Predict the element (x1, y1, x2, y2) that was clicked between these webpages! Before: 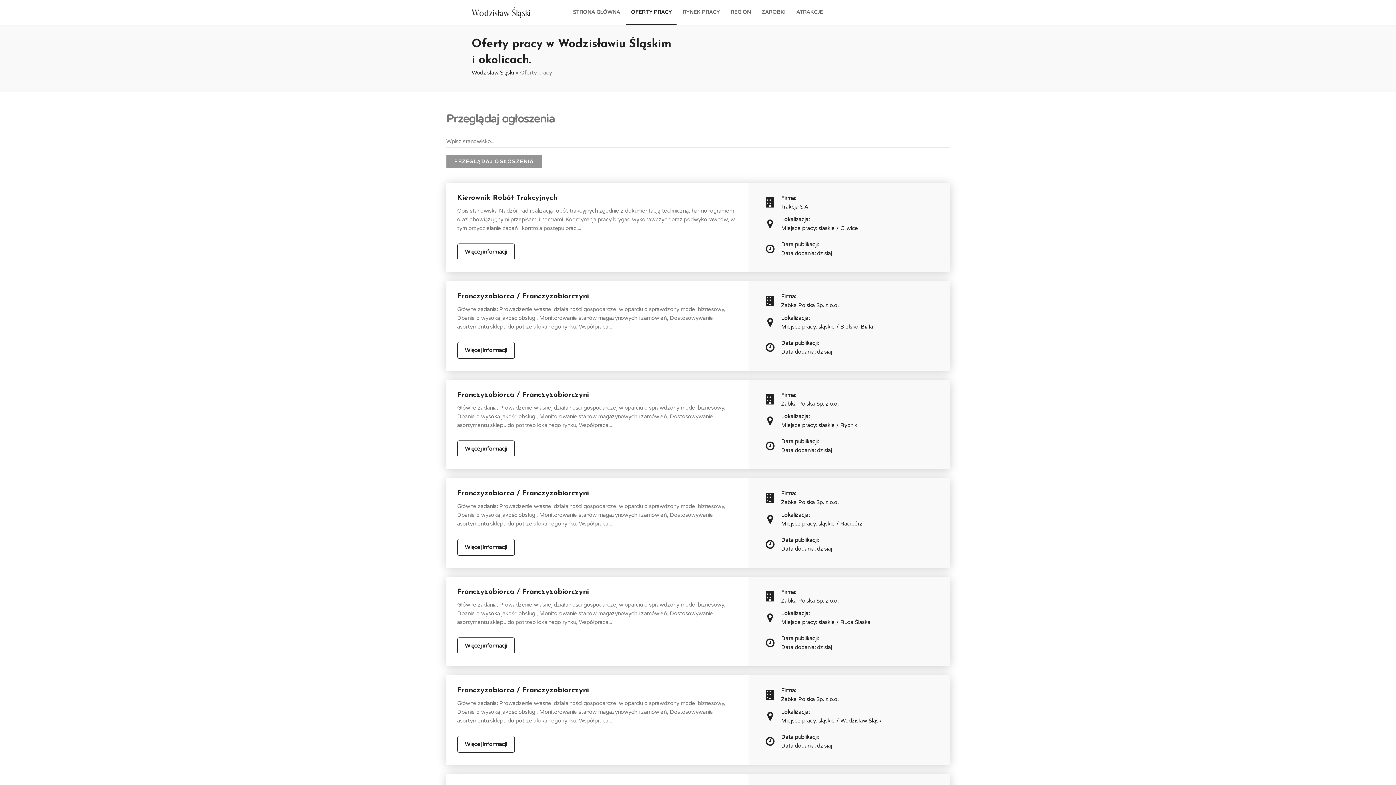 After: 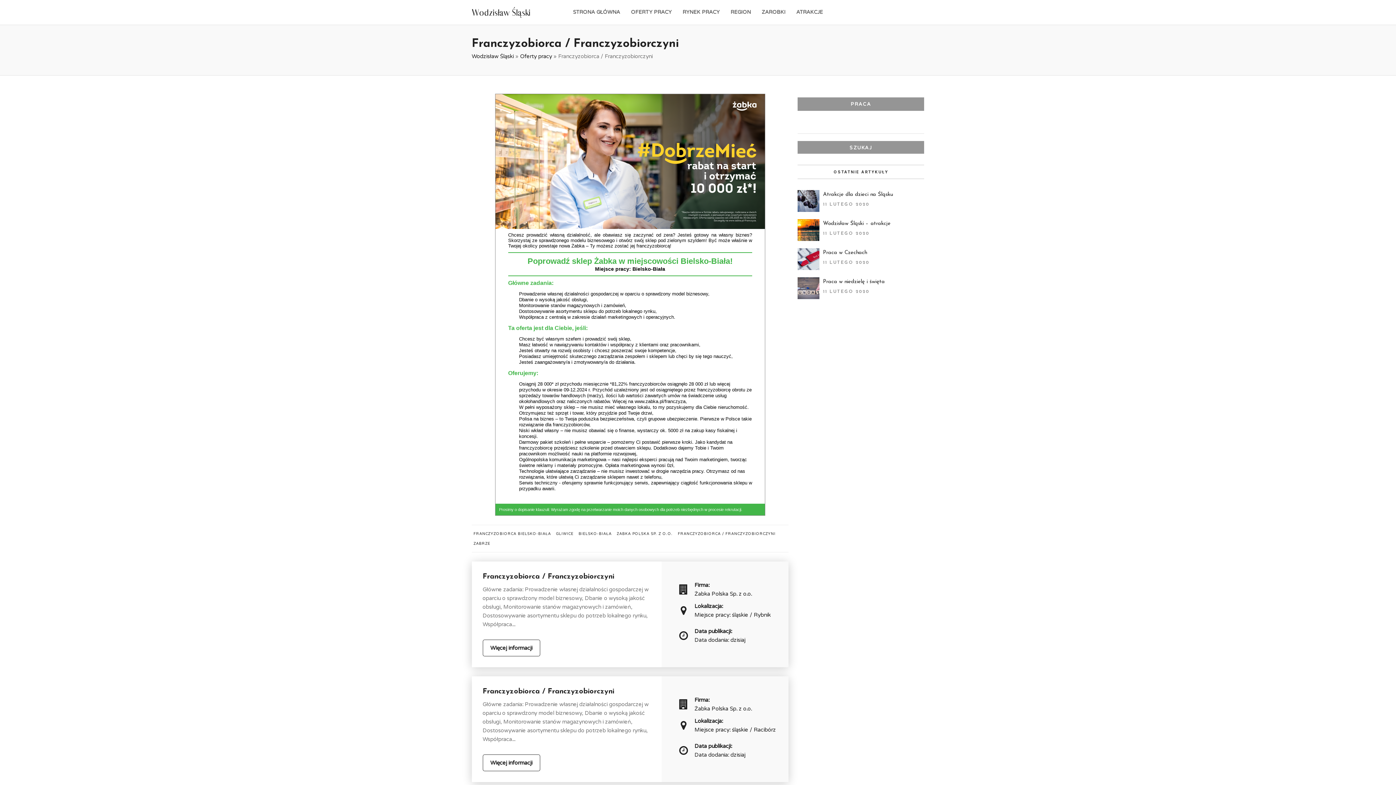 Action: label: Więcej informacji bbox: (457, 342, 514, 359)